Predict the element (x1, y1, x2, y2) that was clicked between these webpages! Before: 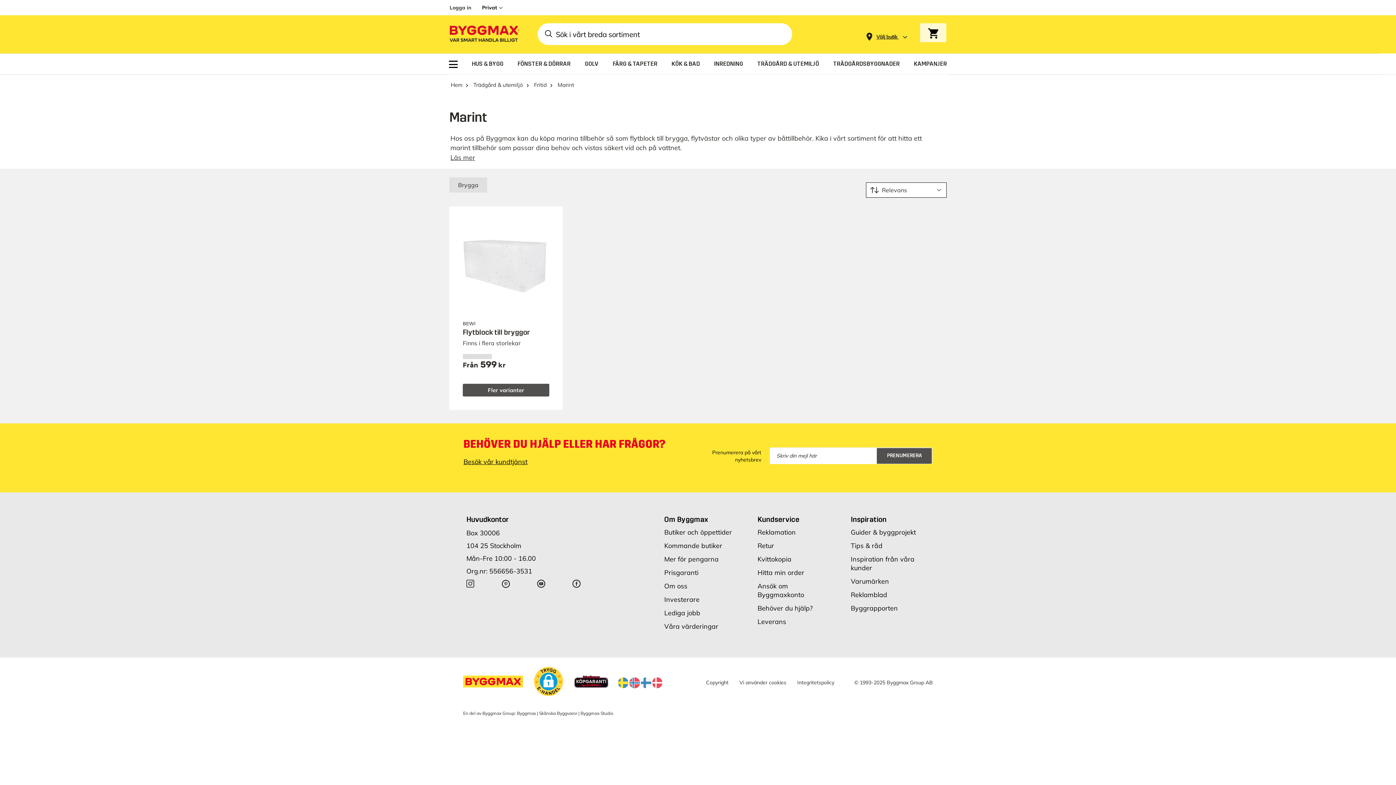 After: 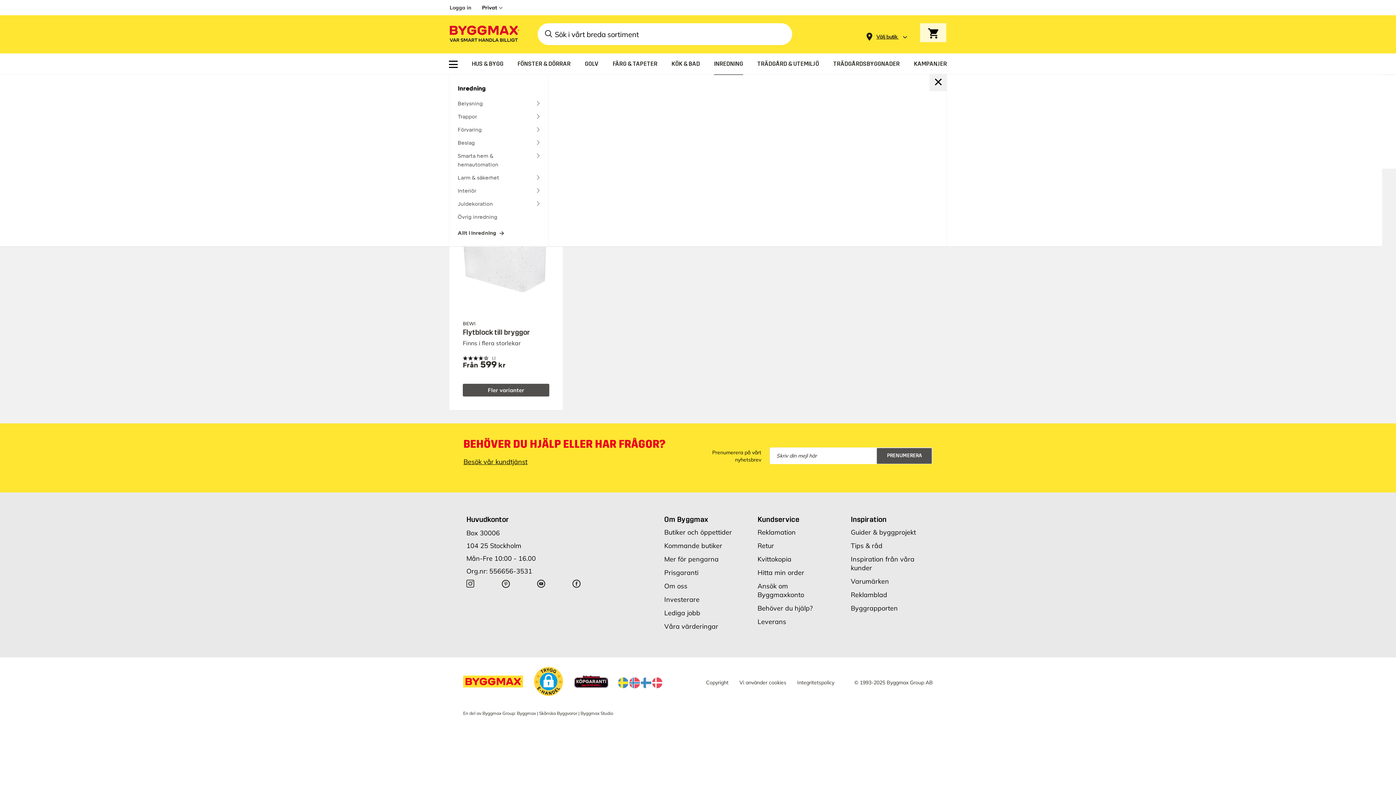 Action: label: INREDNING bbox: (714, 54, 743, 73)